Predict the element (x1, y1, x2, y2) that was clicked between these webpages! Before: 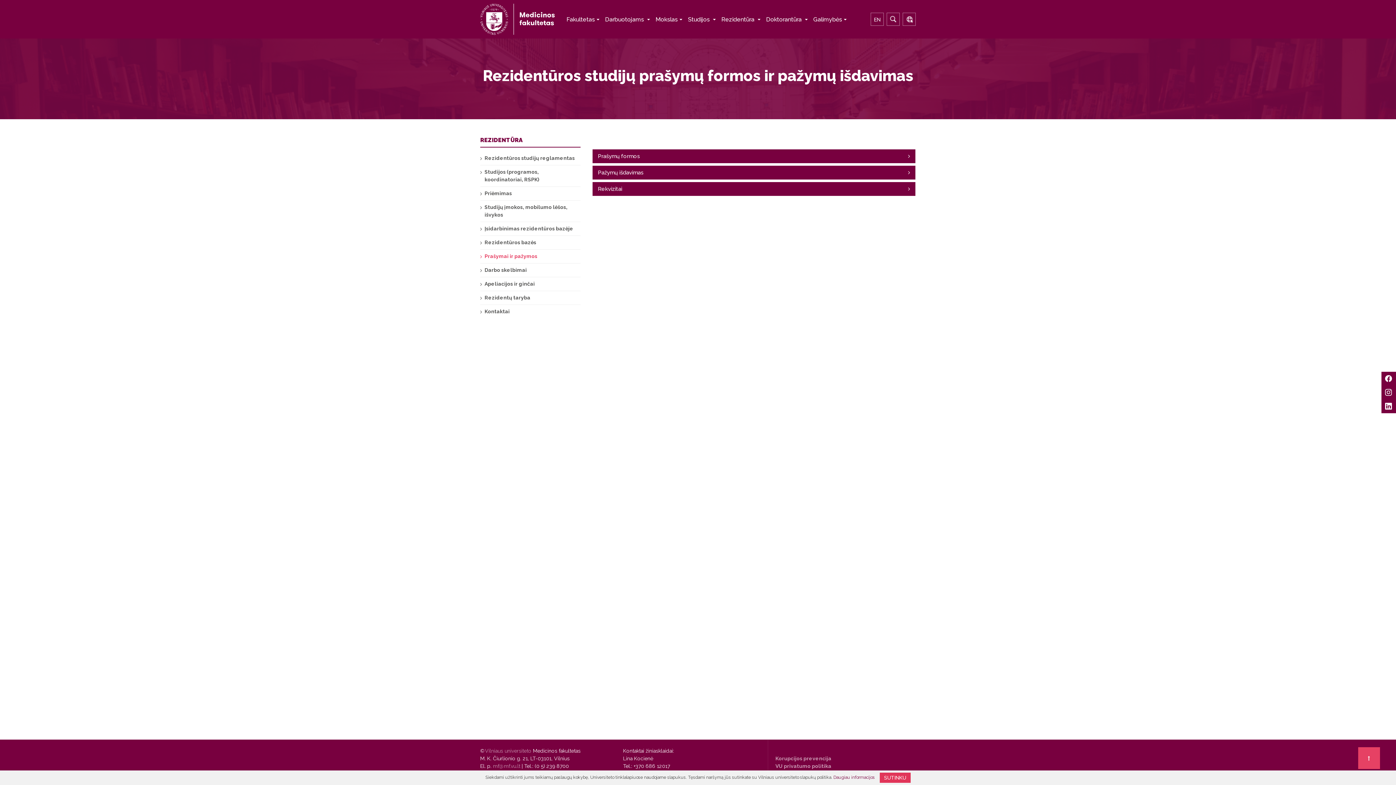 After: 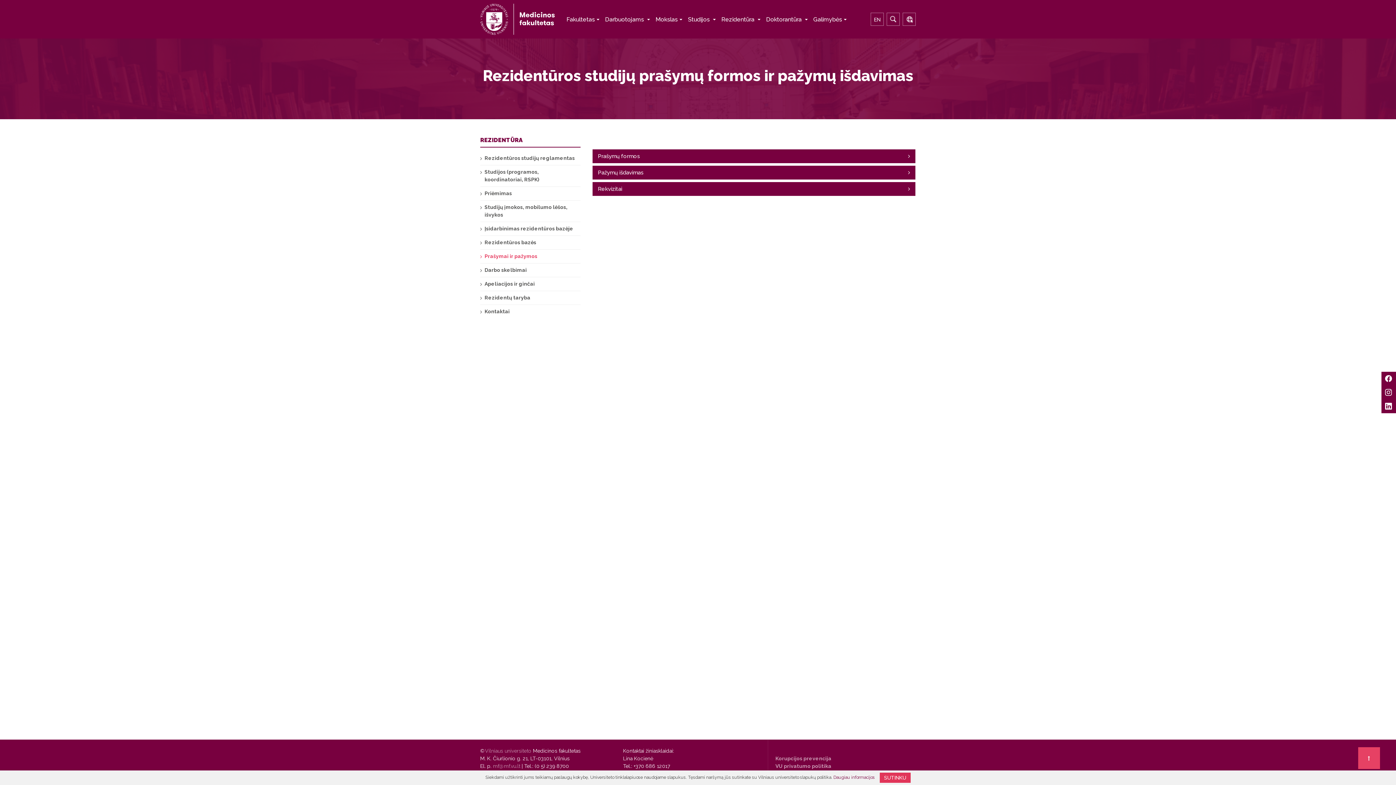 Action: label: VU privatumo politika bbox: (775, 763, 831, 769)